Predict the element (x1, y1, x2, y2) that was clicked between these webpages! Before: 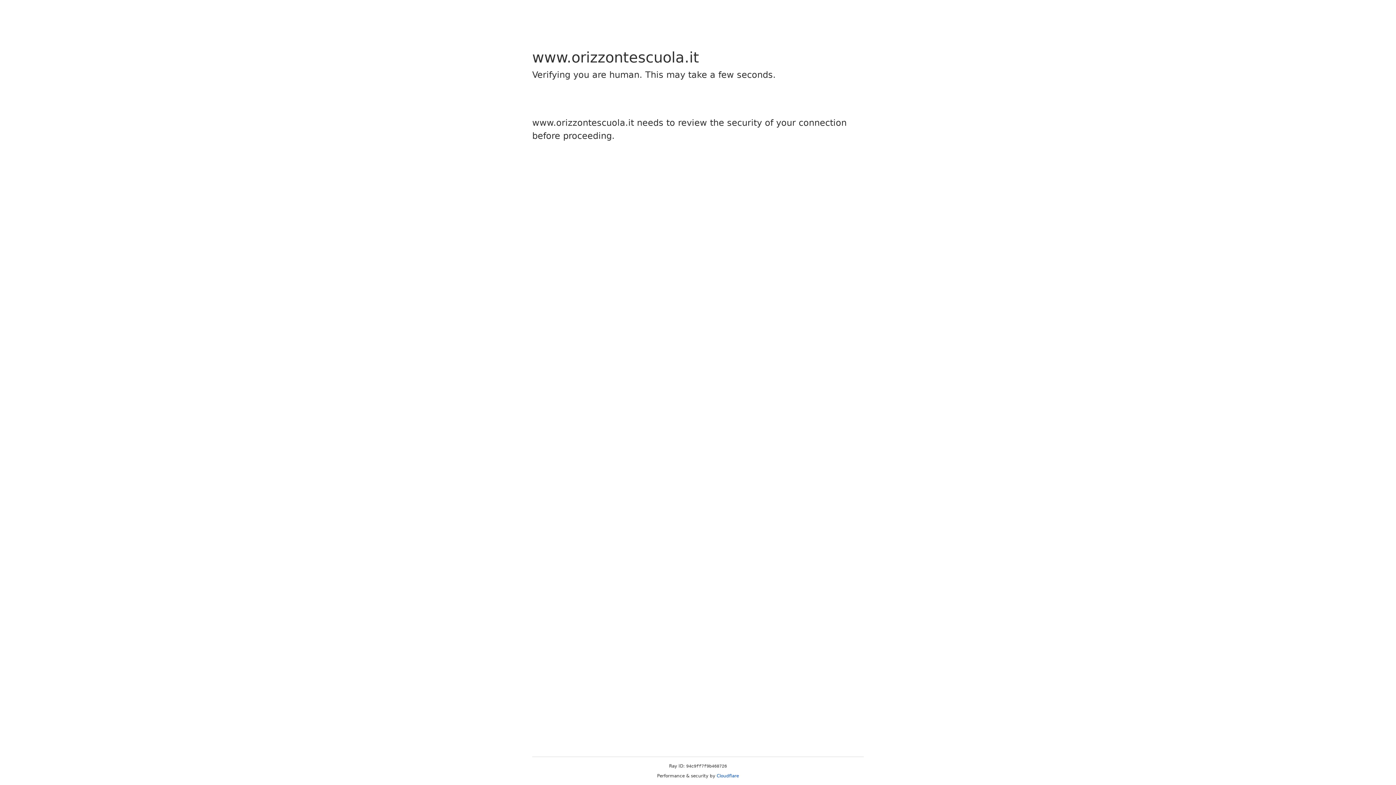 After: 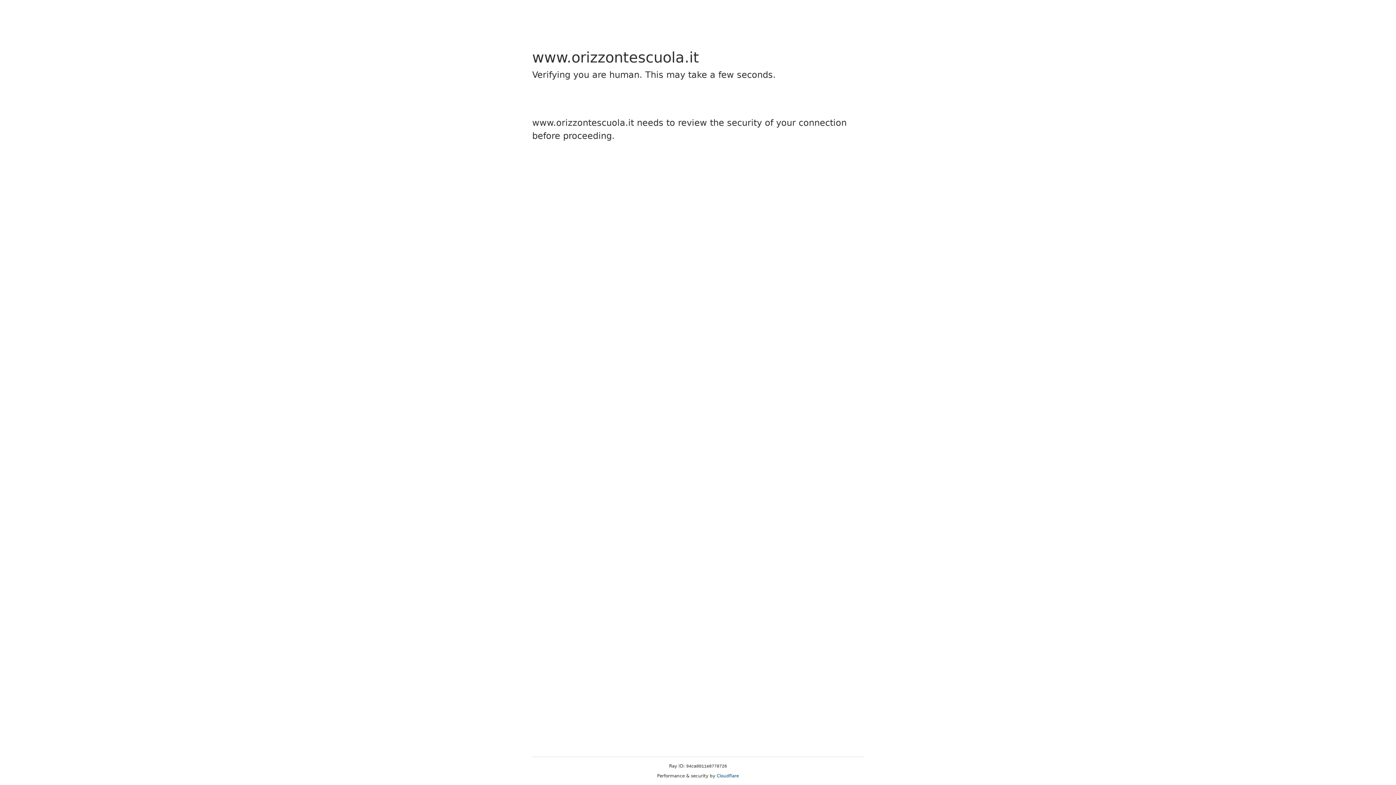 Action: label: Cloudflare bbox: (716, 773, 739, 778)